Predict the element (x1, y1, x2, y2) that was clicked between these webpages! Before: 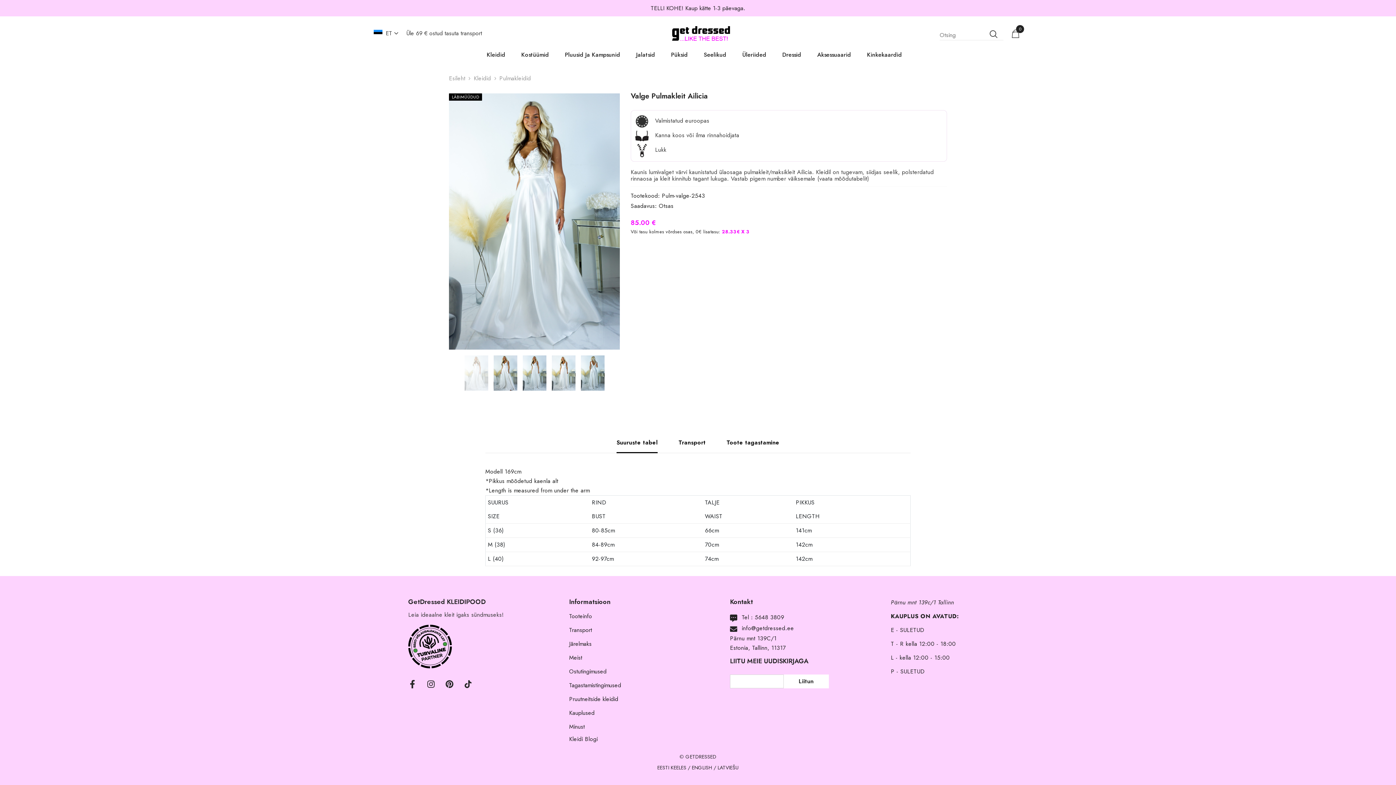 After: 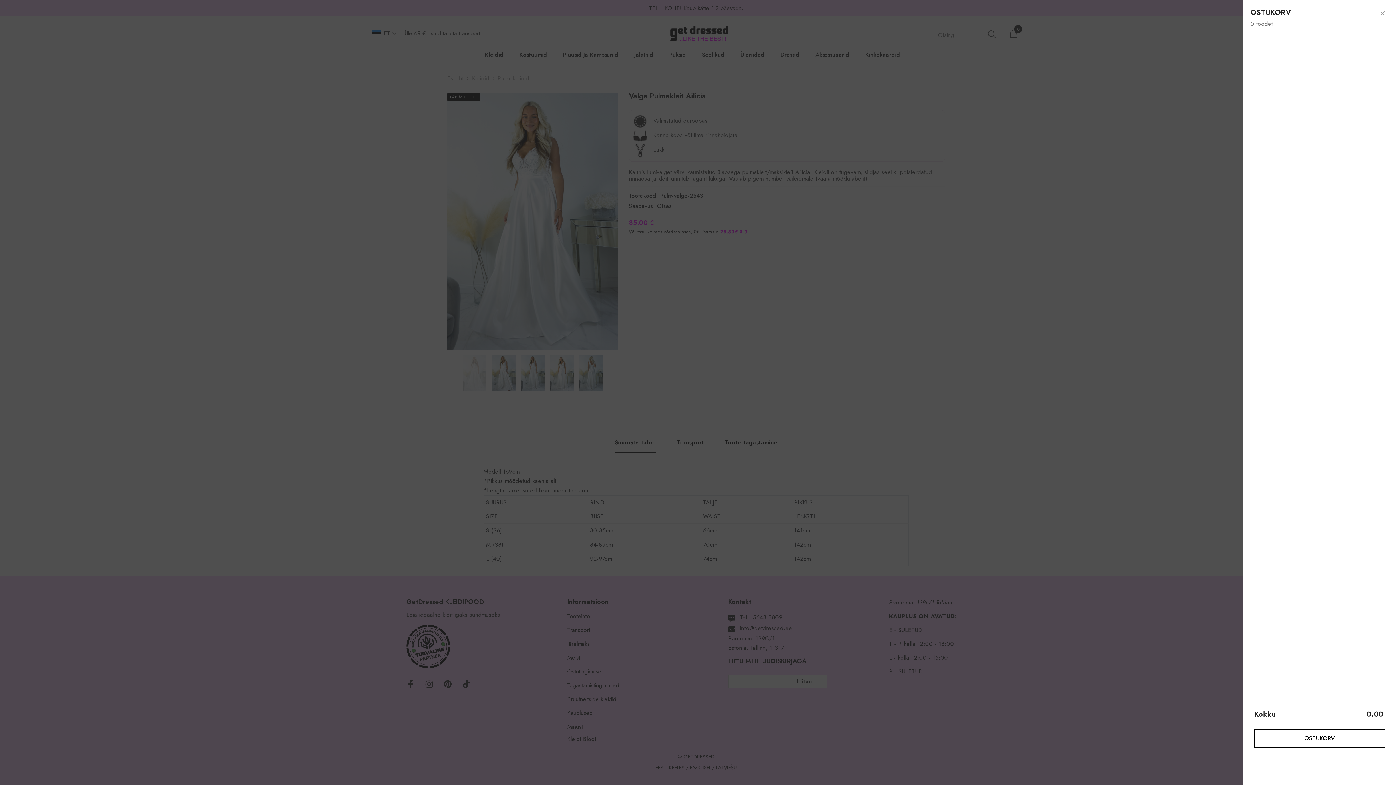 Action: bbox: (1003, 28, 1020, 37) label: 0